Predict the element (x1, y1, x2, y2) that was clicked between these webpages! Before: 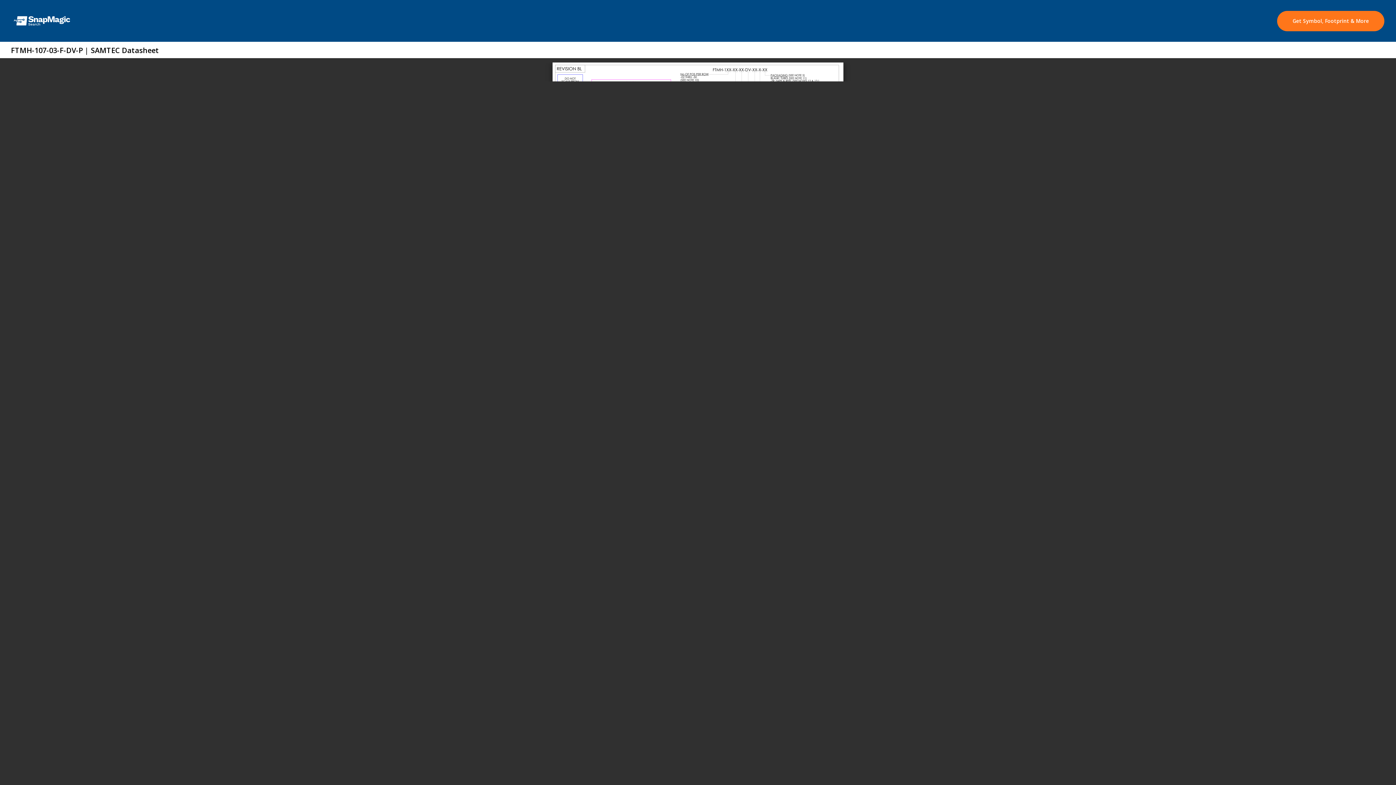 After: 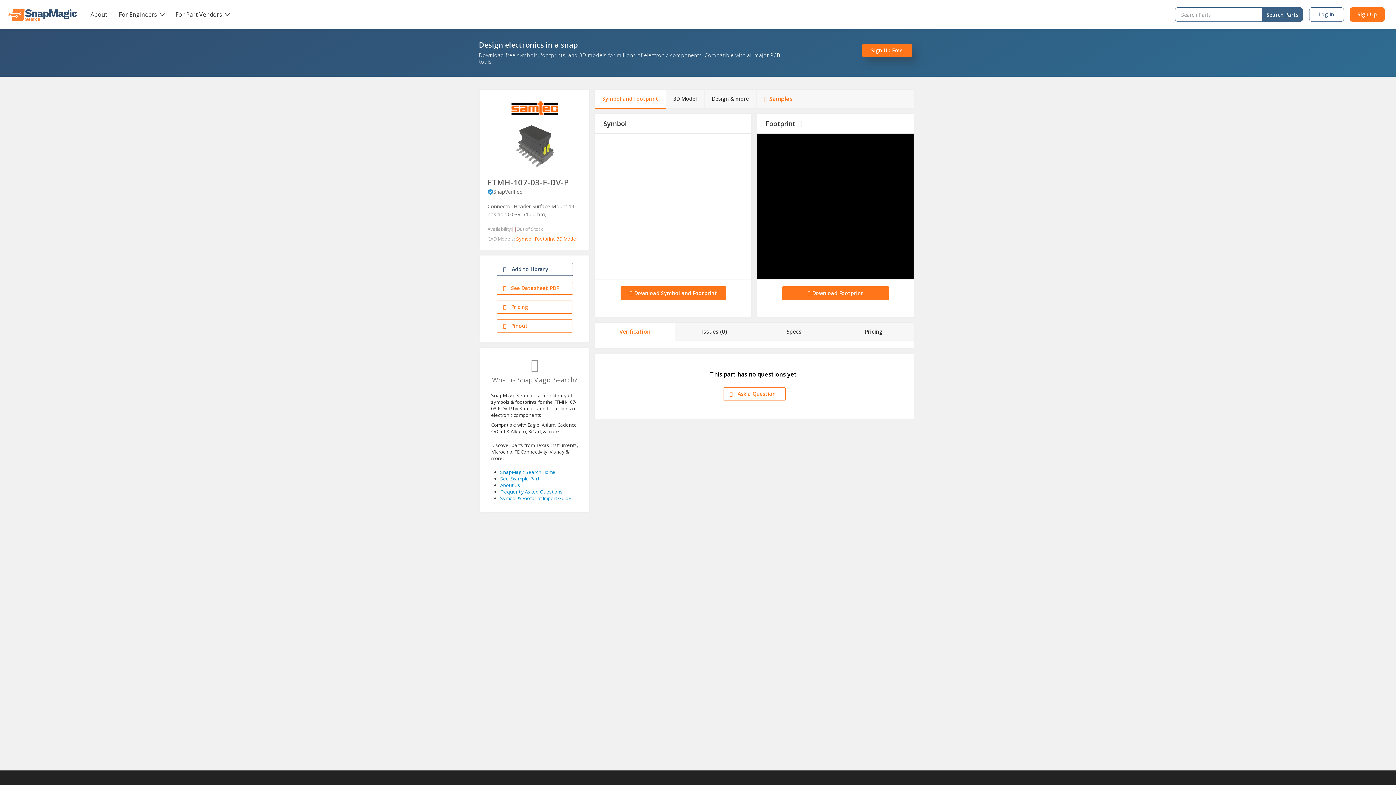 Action: label: Get Symbol, Footprint & More bbox: (1277, 10, 1384, 31)